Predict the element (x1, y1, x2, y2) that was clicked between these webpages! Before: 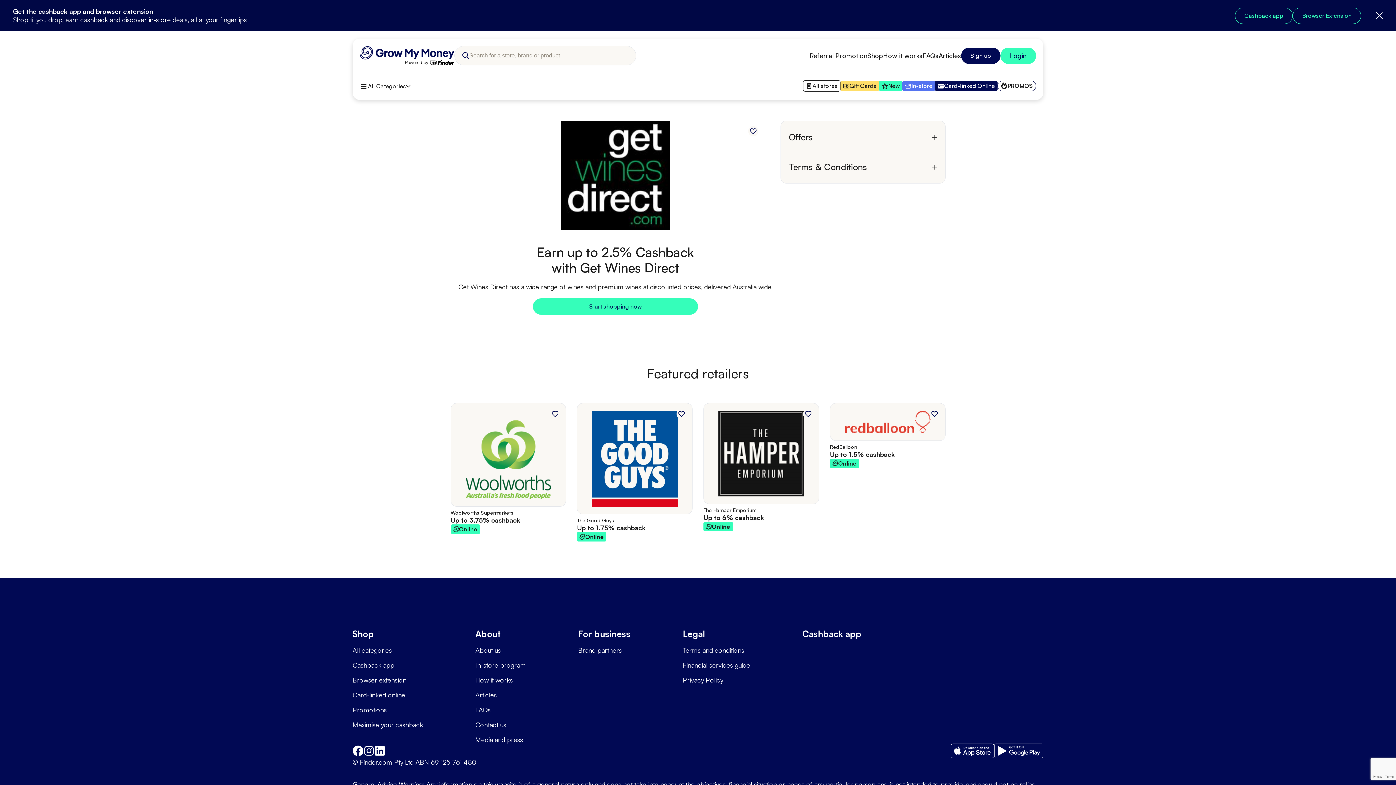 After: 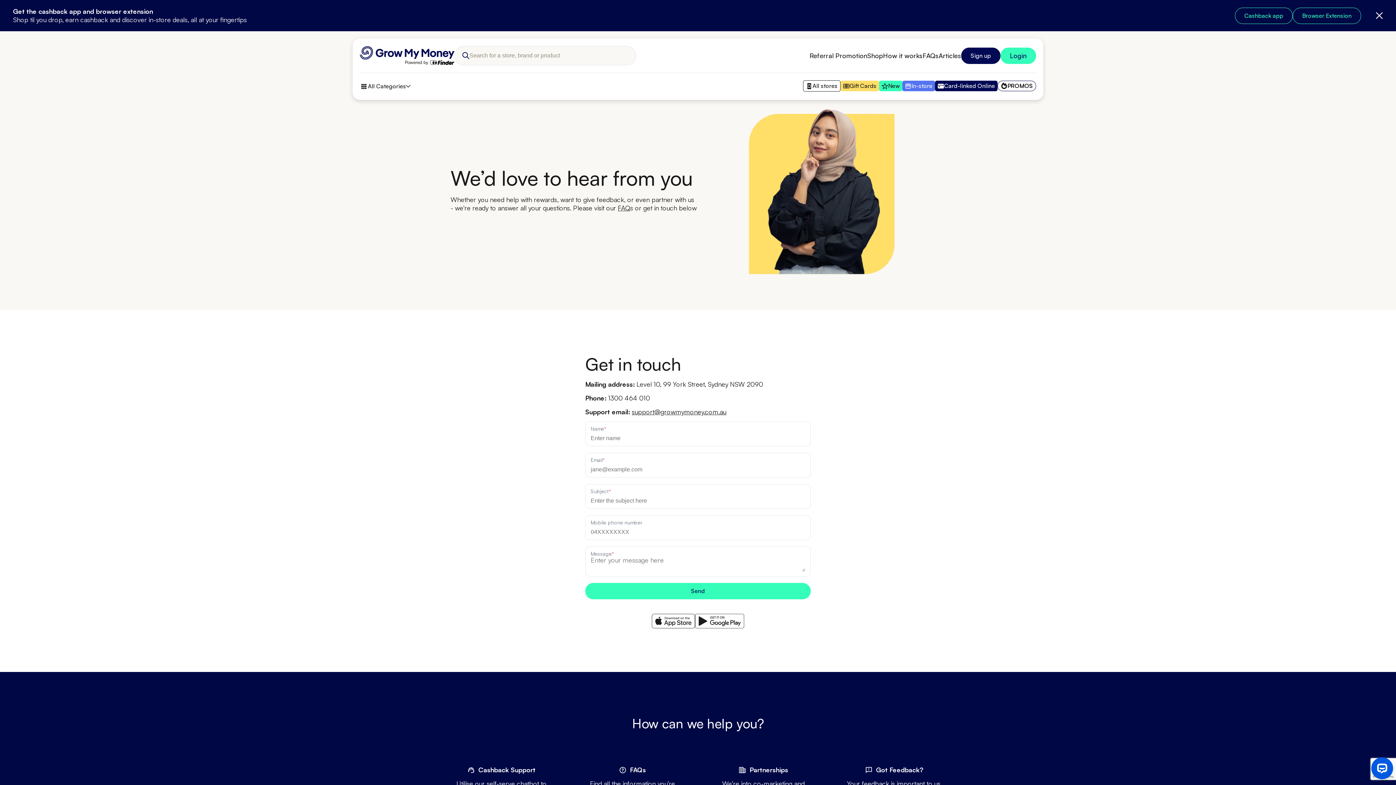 Action: bbox: (475, 721, 506, 729) label: Contact us